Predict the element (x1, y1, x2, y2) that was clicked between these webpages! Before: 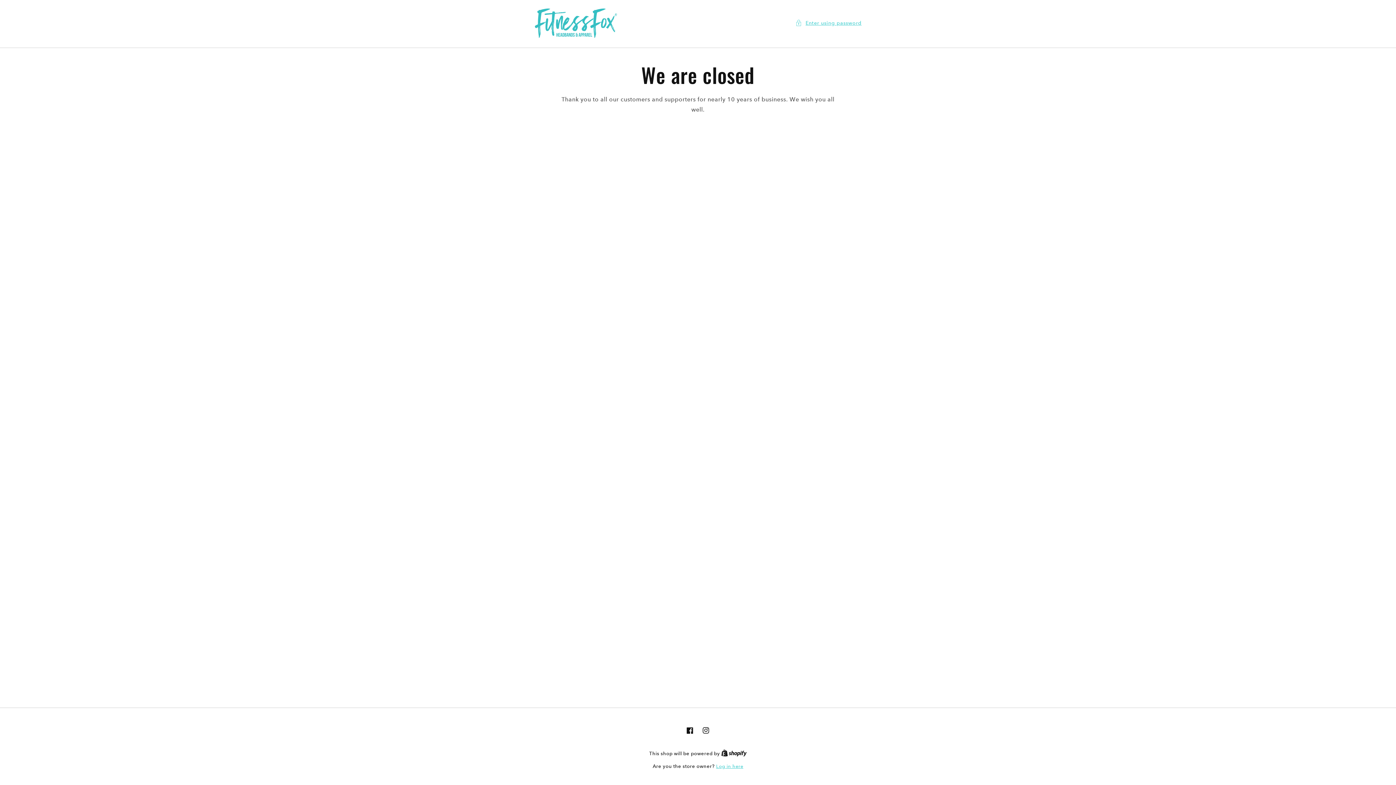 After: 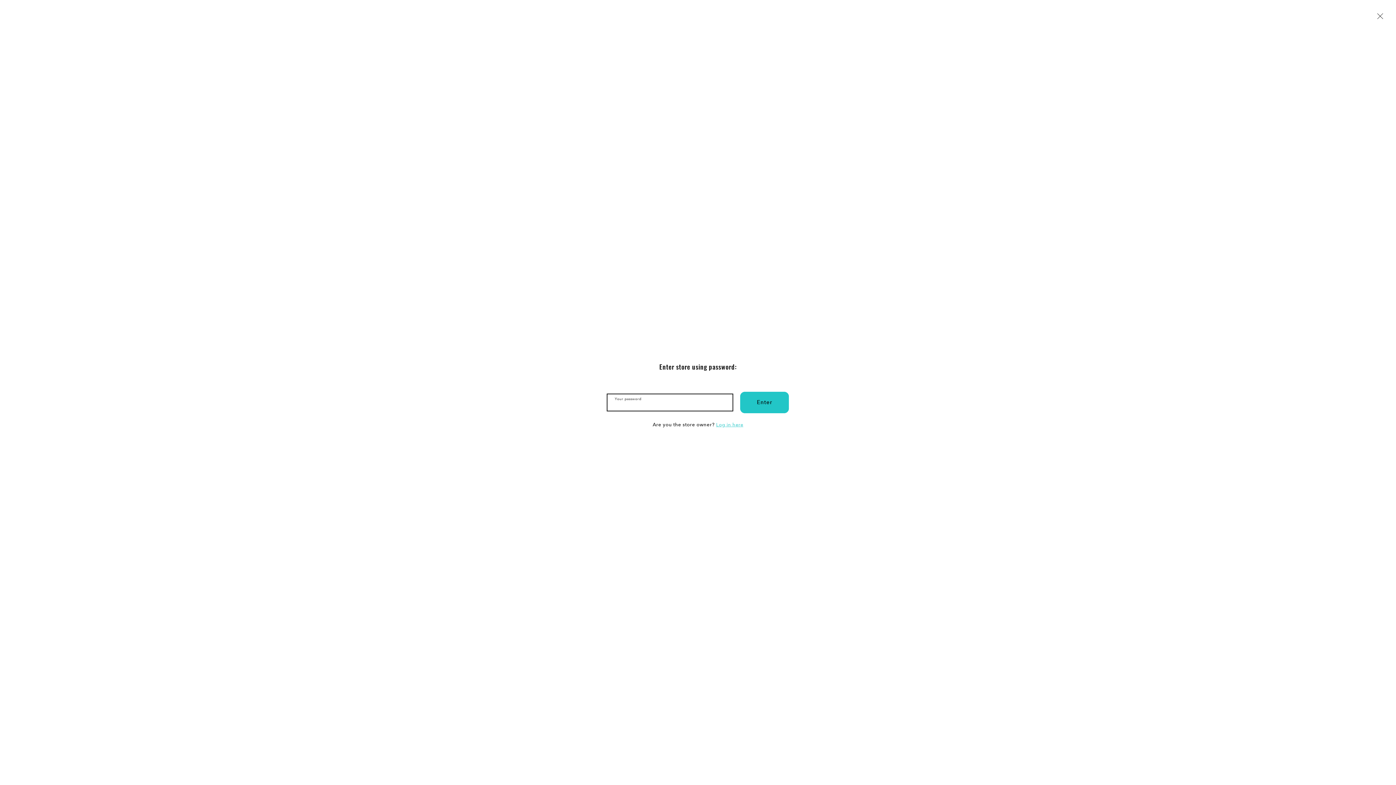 Action: bbox: (795, 18, 861, 27) label: Enter using password